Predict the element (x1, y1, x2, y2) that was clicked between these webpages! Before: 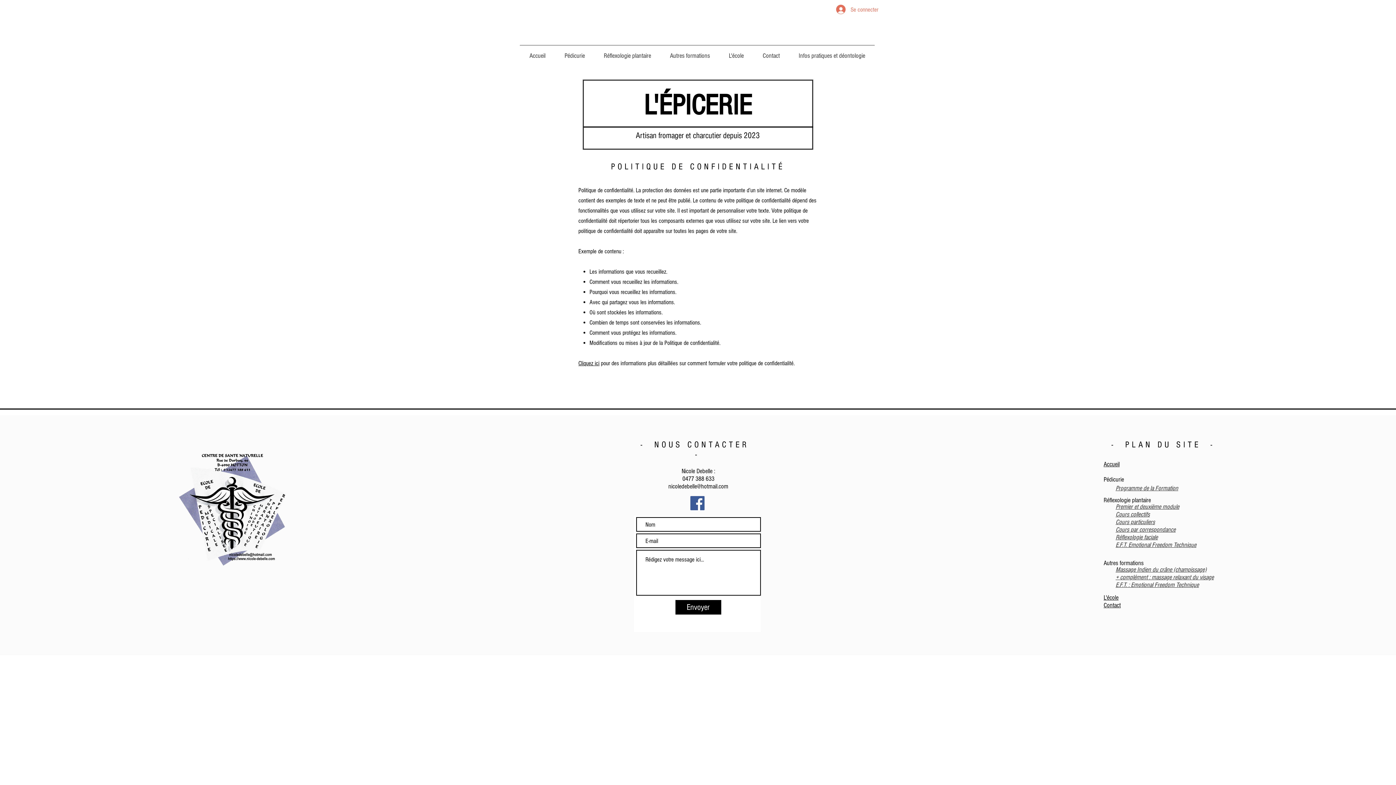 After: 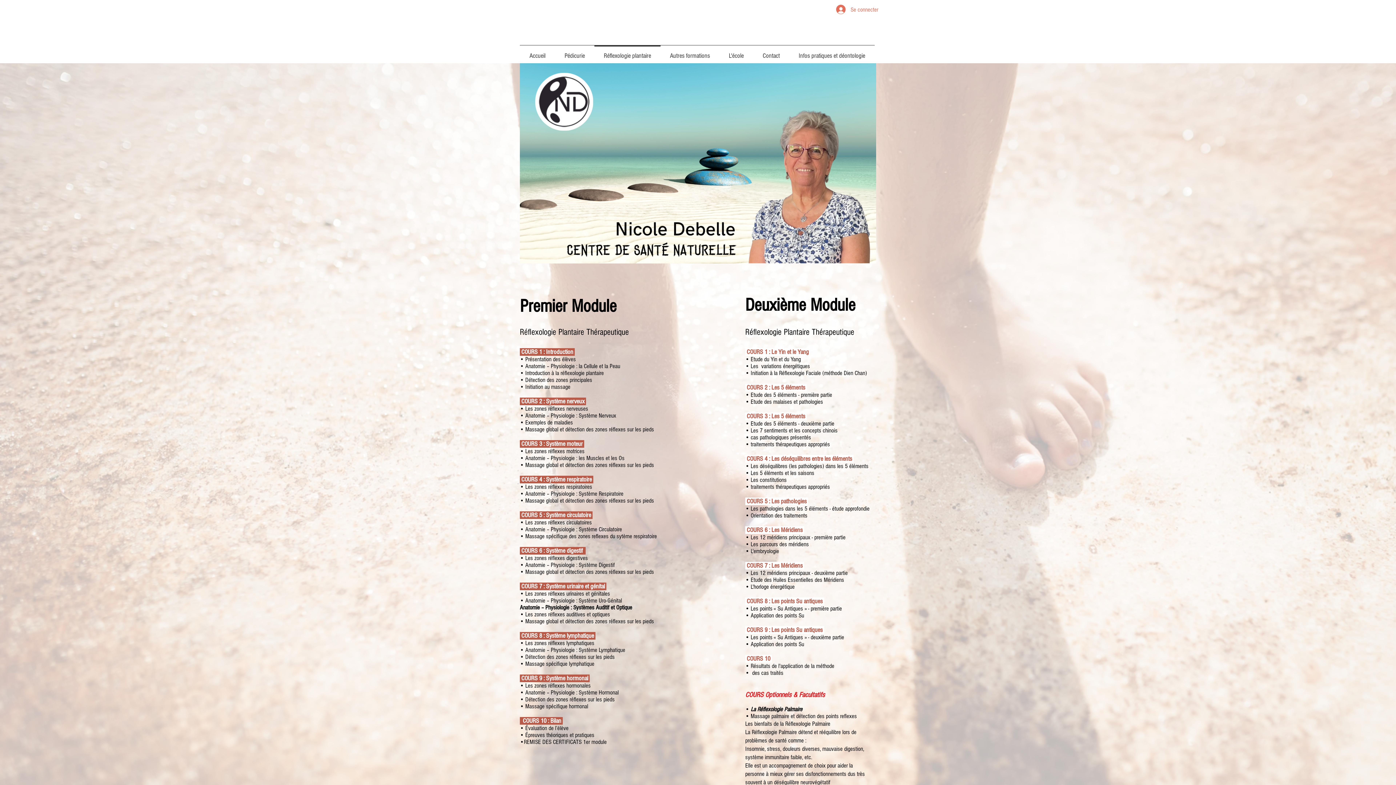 Action: label: Réflexologie faciale bbox: (1115, 533, 1158, 541)